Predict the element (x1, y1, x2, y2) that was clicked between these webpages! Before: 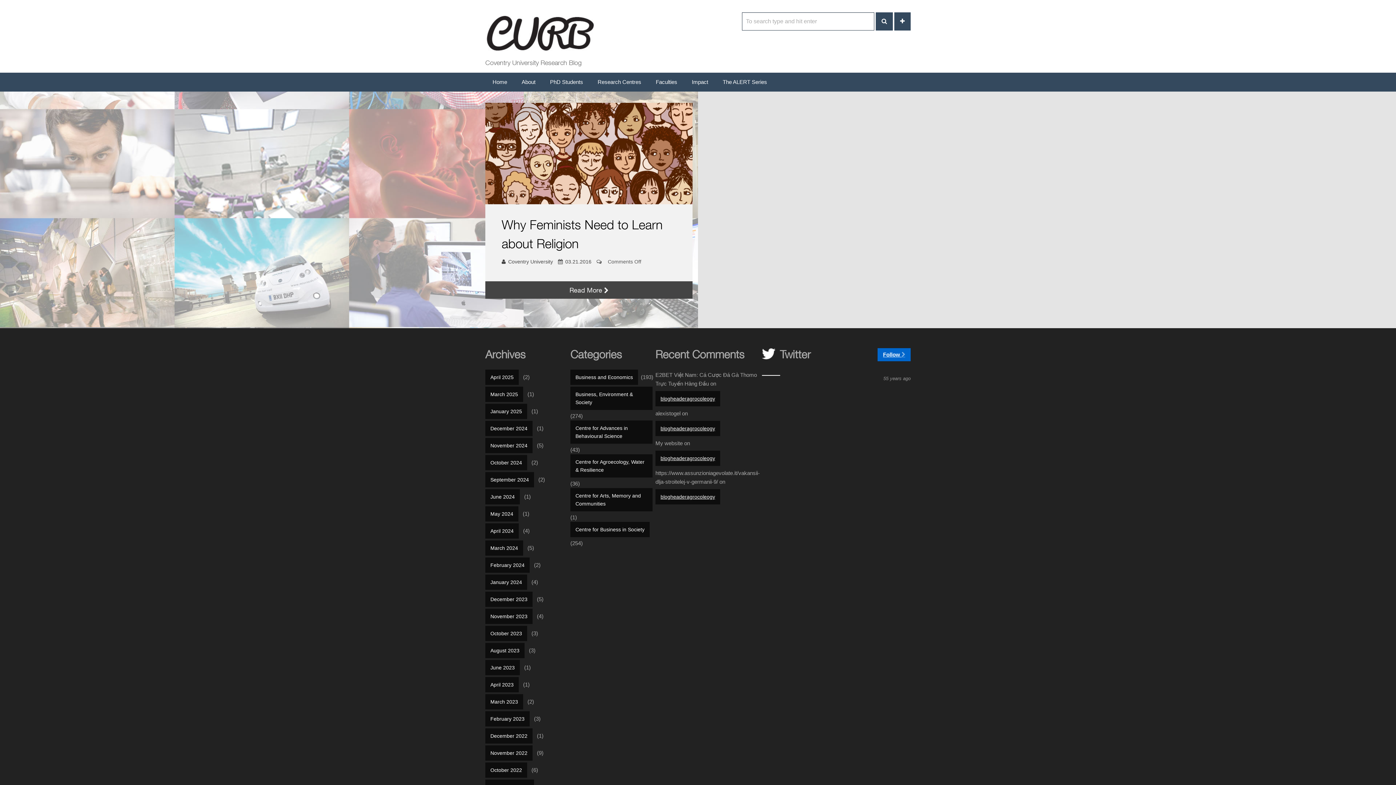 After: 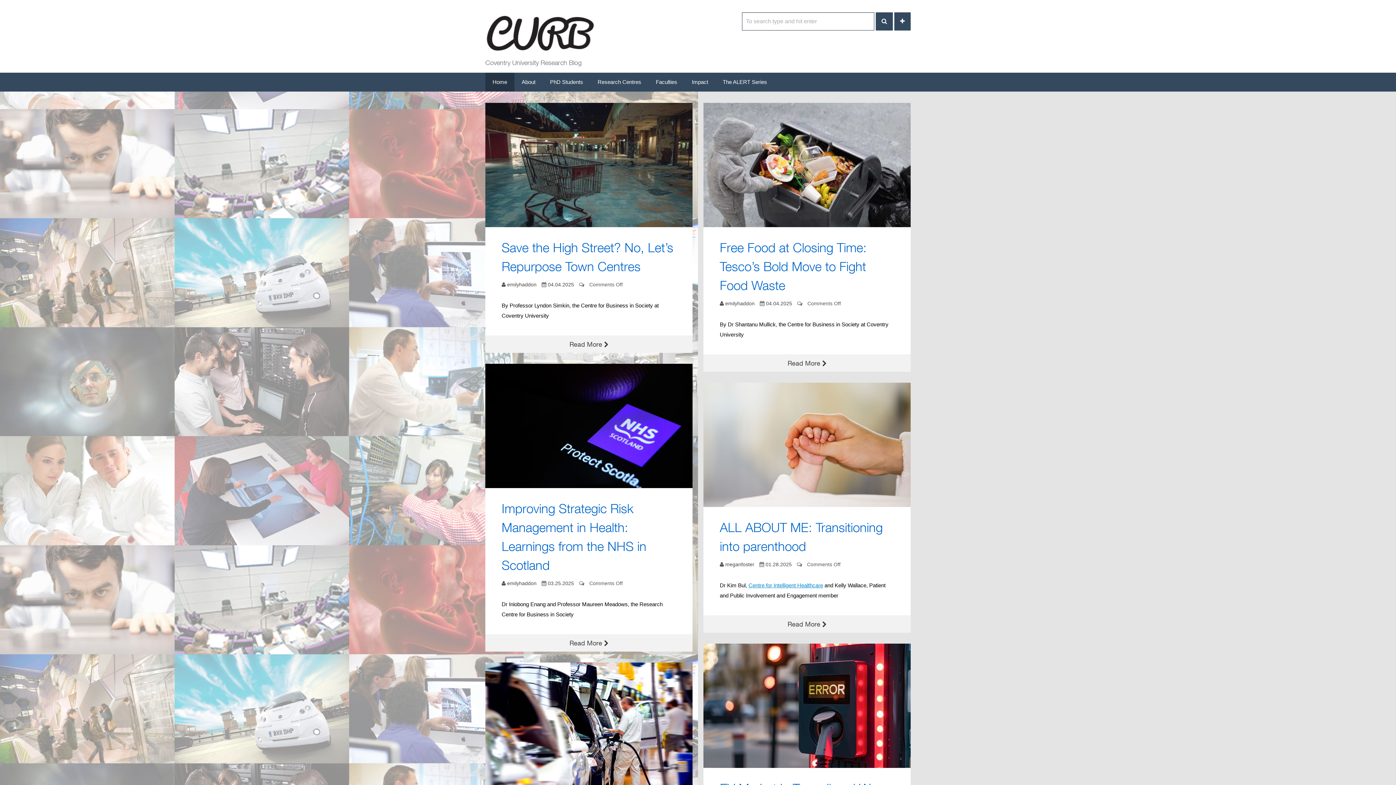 Action: bbox: (485, 25, 594, 31)